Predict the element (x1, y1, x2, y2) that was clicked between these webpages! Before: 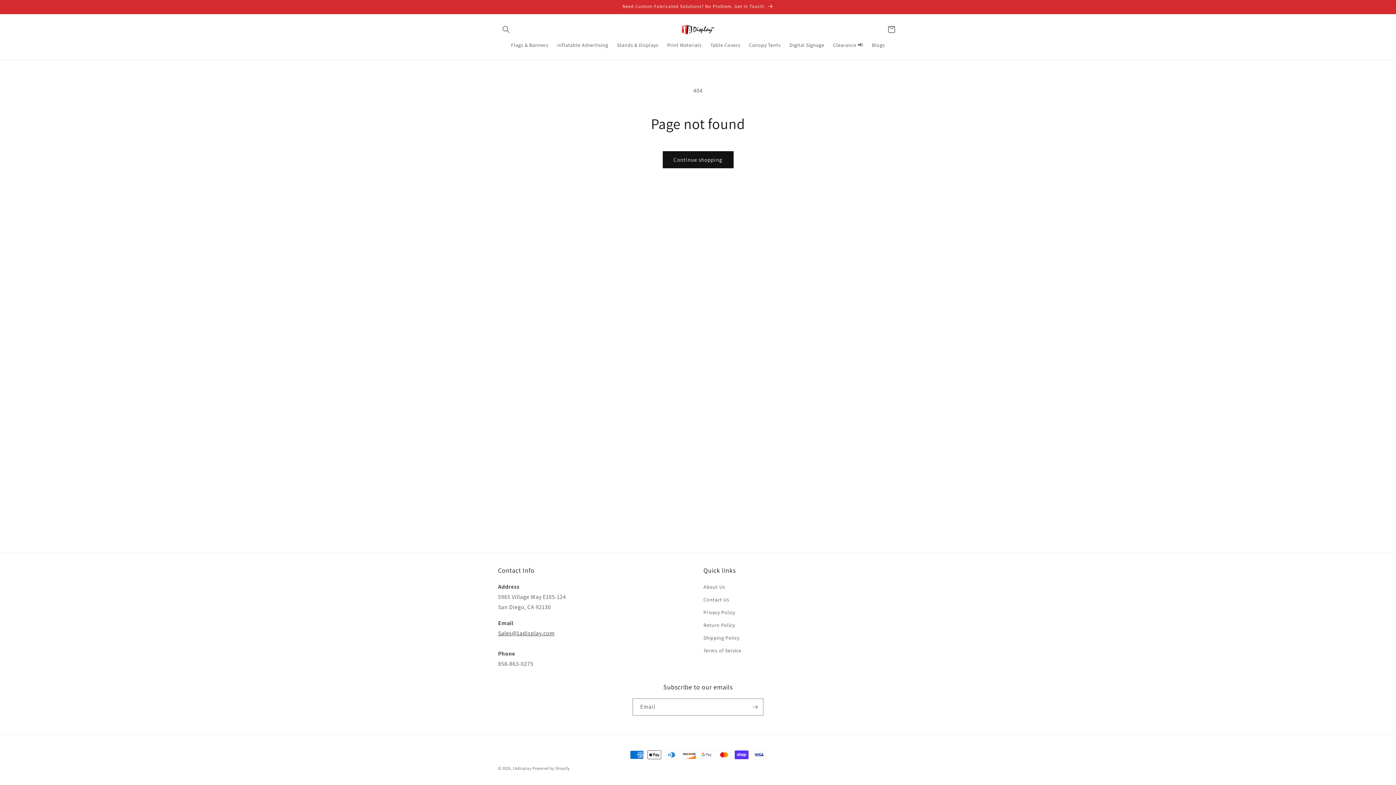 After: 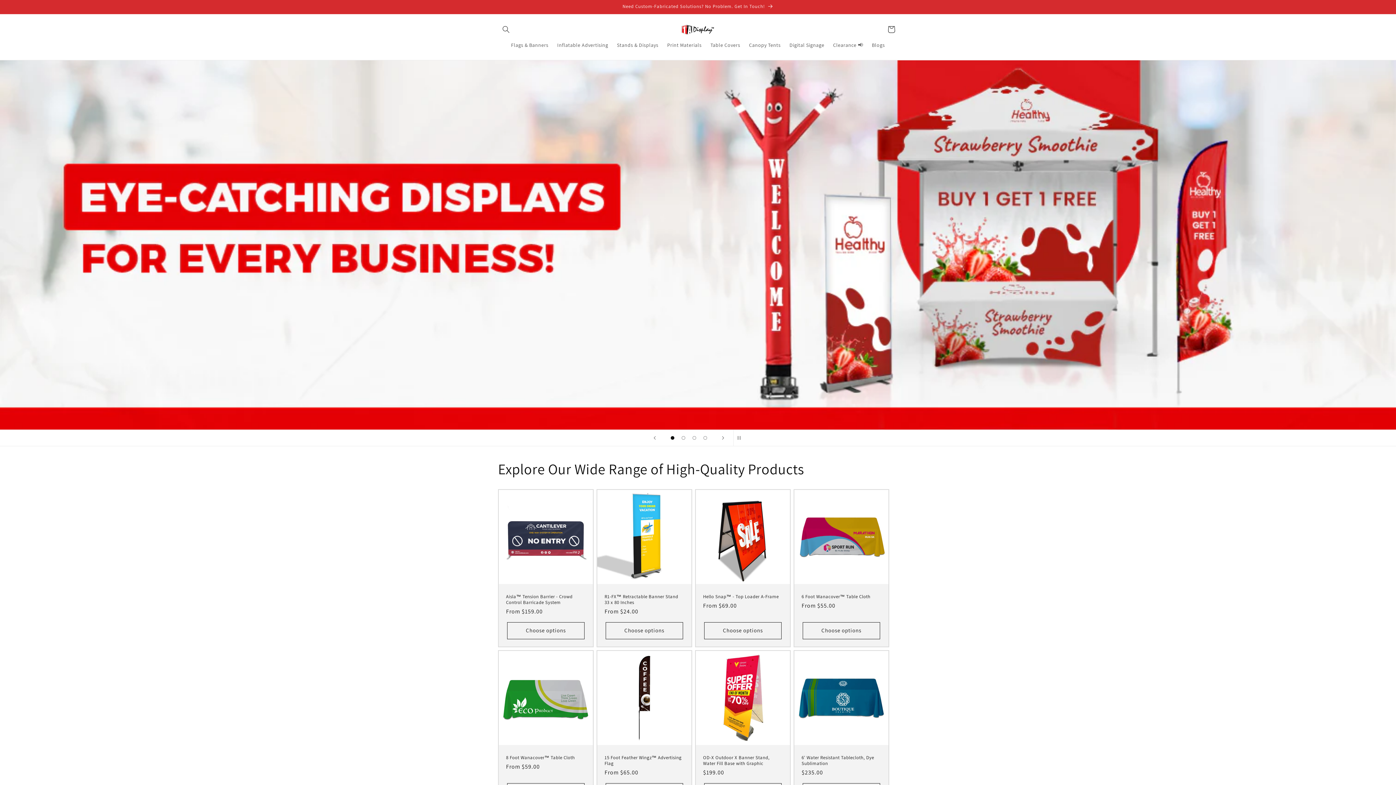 Action: bbox: (679, 21, 717, 37)